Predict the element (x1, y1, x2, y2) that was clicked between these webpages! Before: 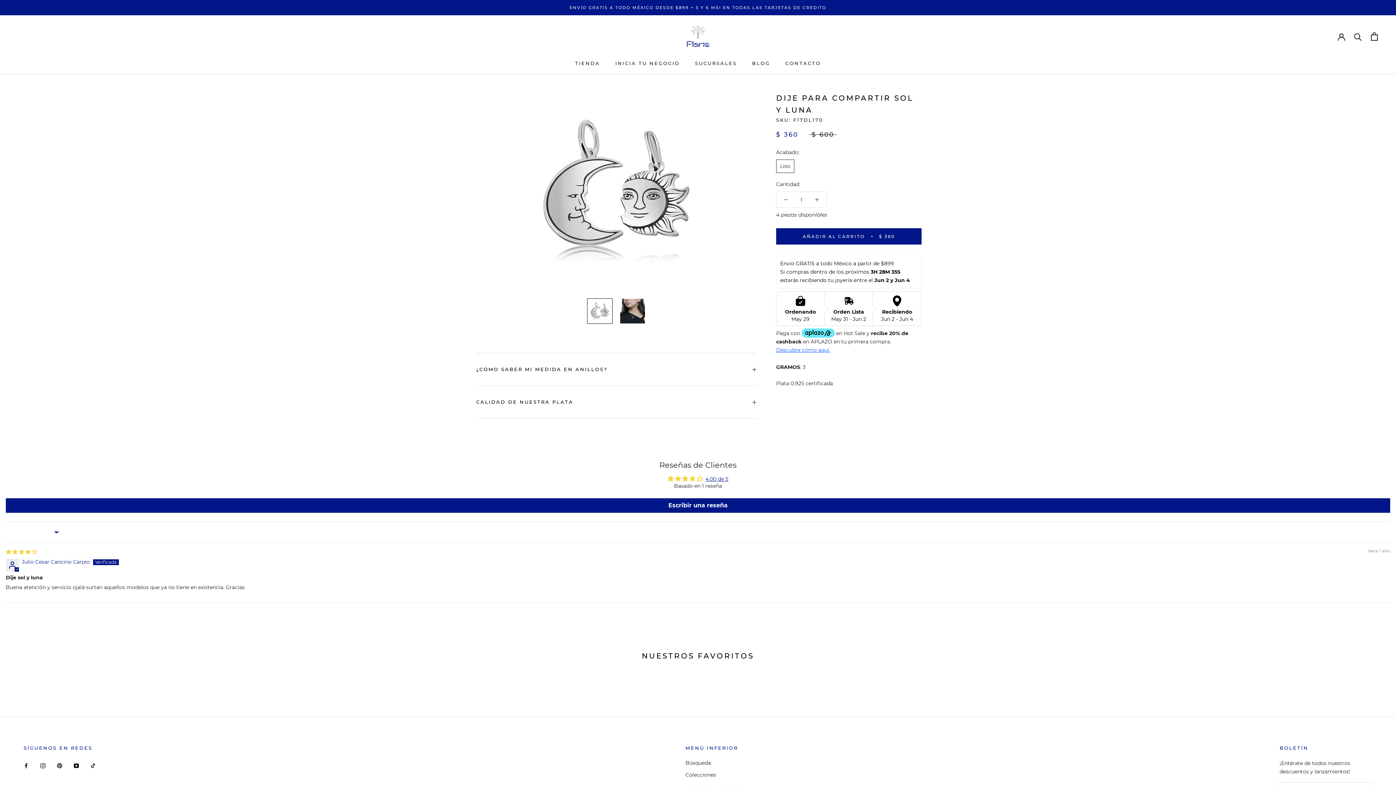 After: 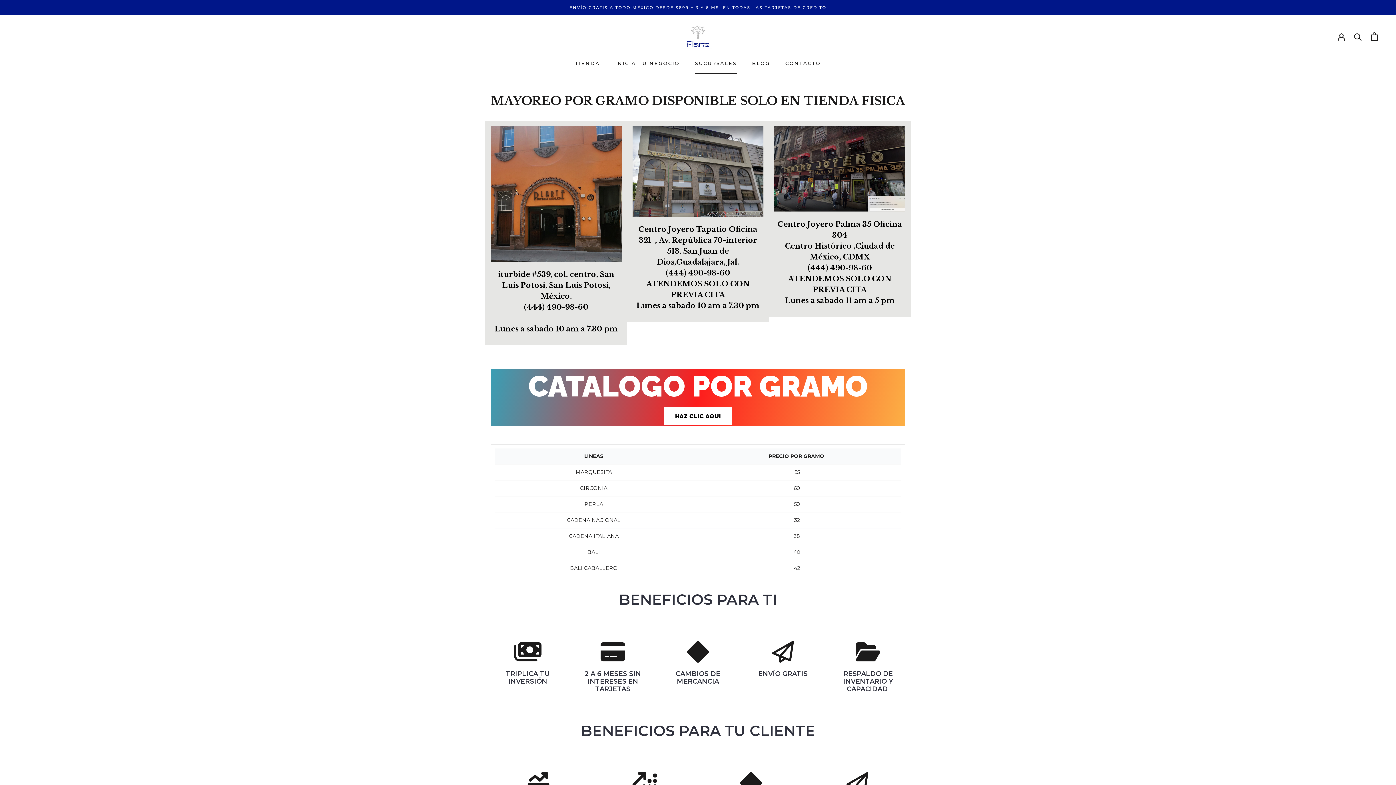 Action: bbox: (695, 60, 737, 66) label: SUCURSALES
SUCURSALES